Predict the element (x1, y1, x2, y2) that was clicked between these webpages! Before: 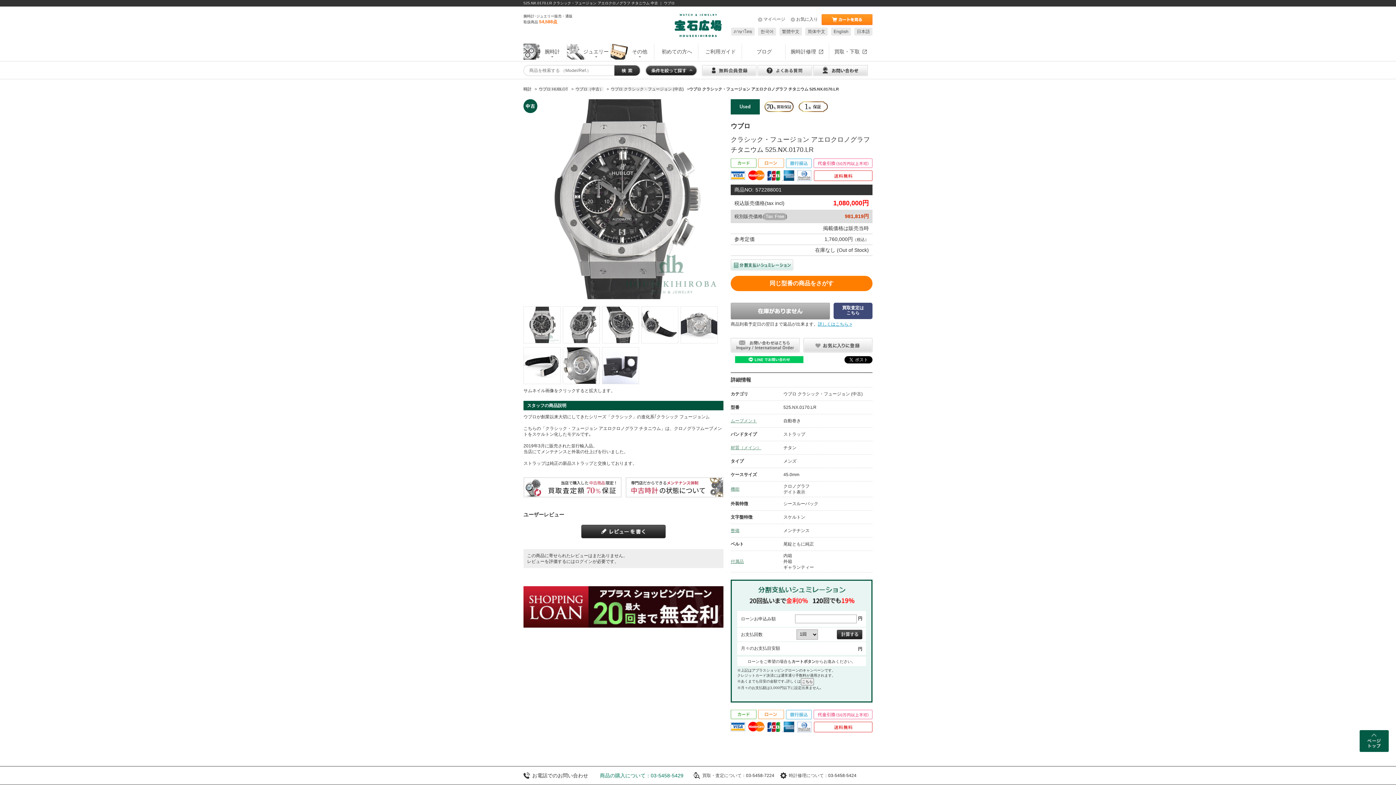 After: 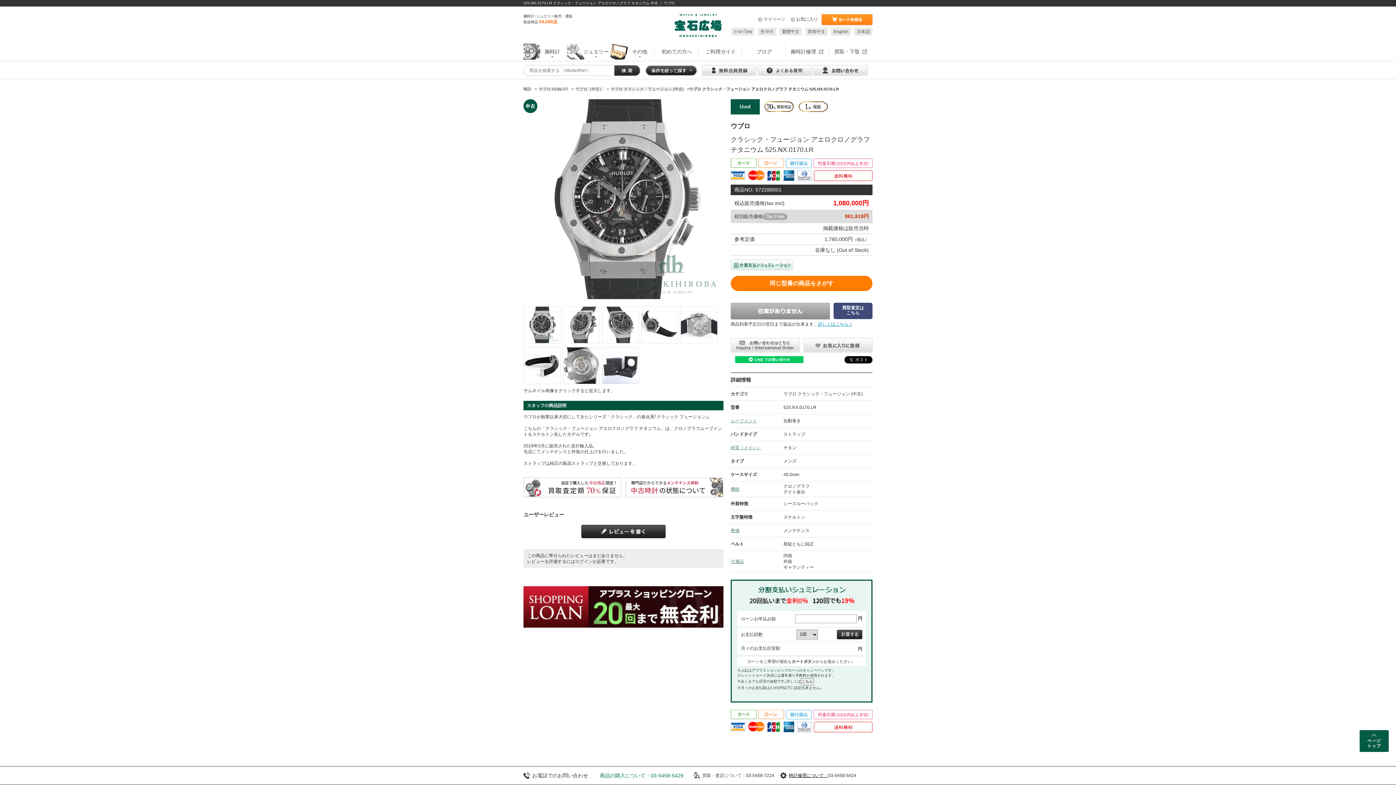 Action: label: 時計修理について： bbox: (789, 773, 828, 778)